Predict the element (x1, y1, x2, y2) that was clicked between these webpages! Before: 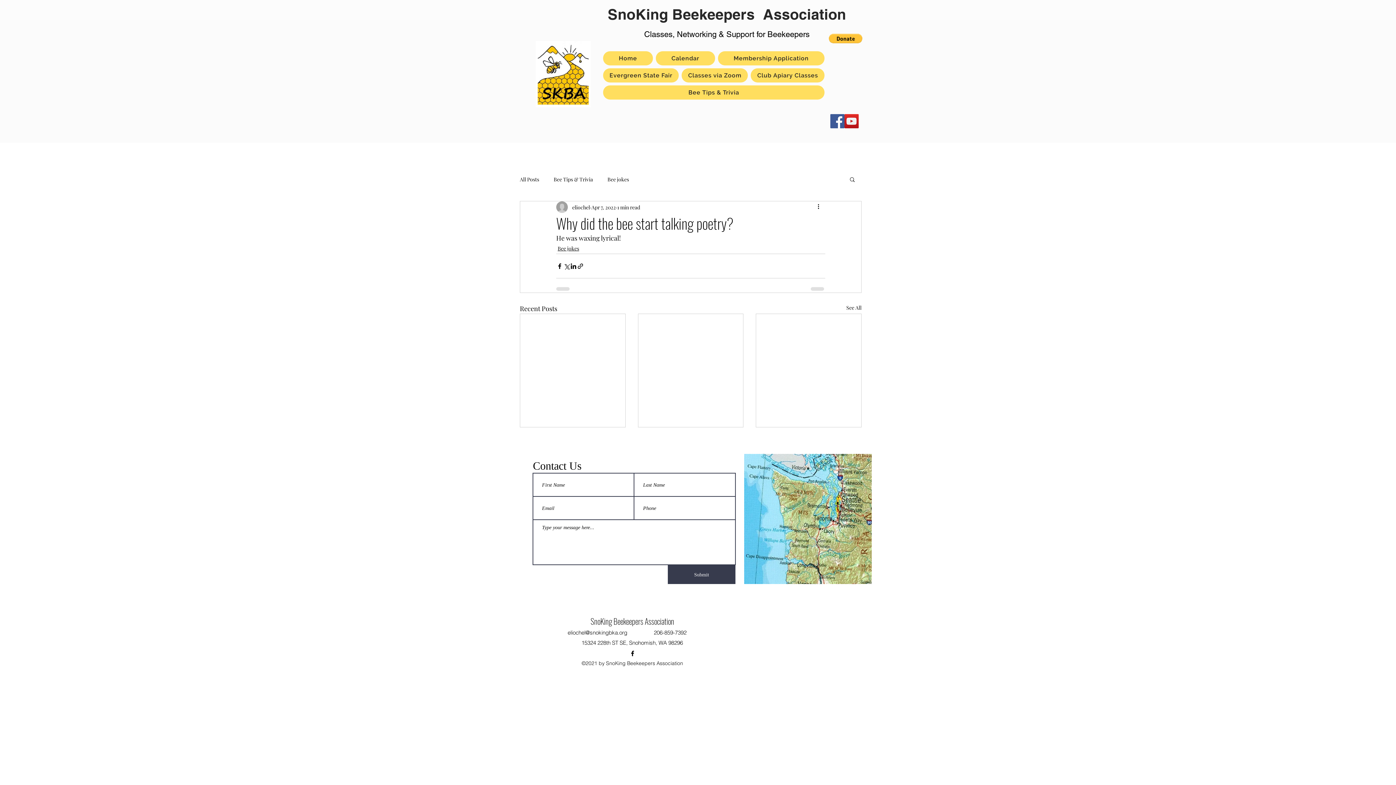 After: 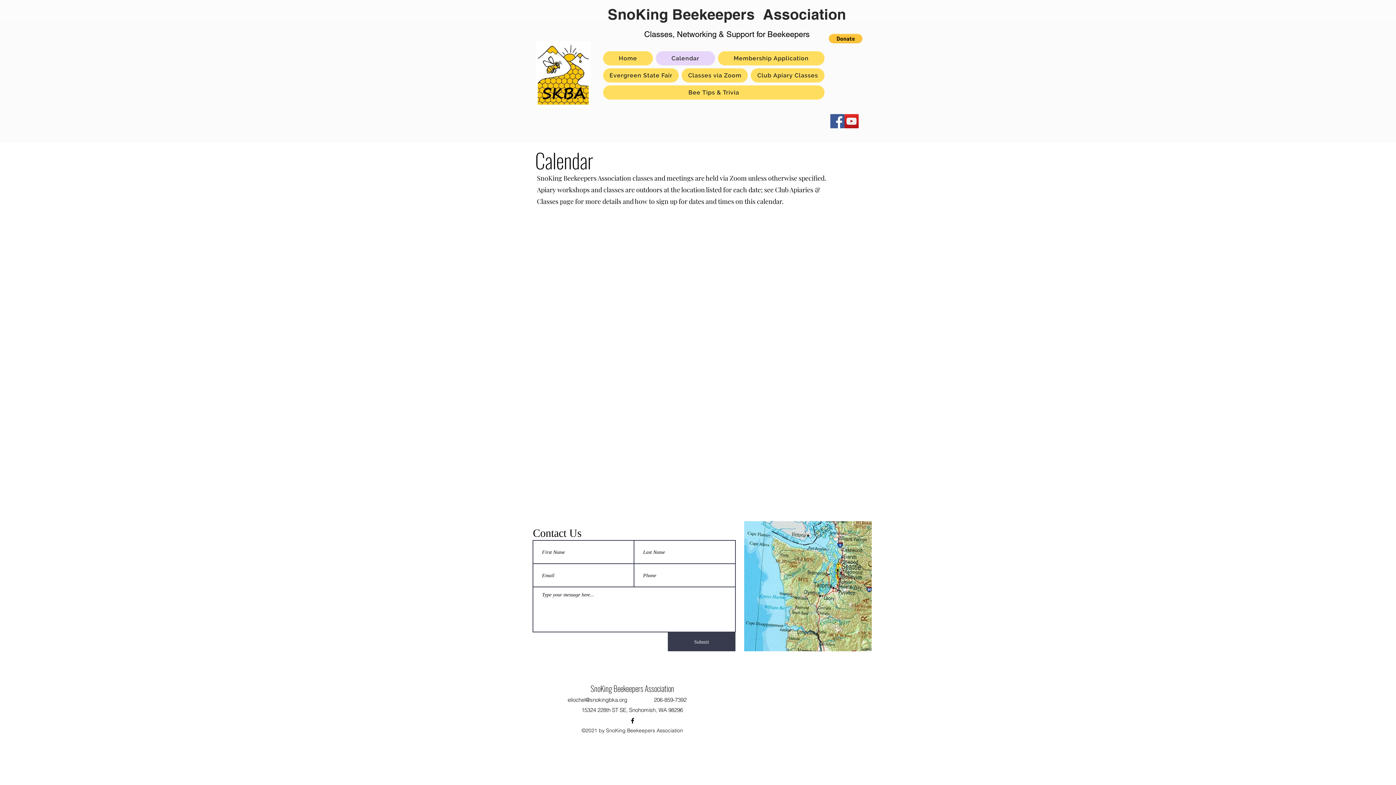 Action: bbox: (655, 51, 715, 65) label: Calendar